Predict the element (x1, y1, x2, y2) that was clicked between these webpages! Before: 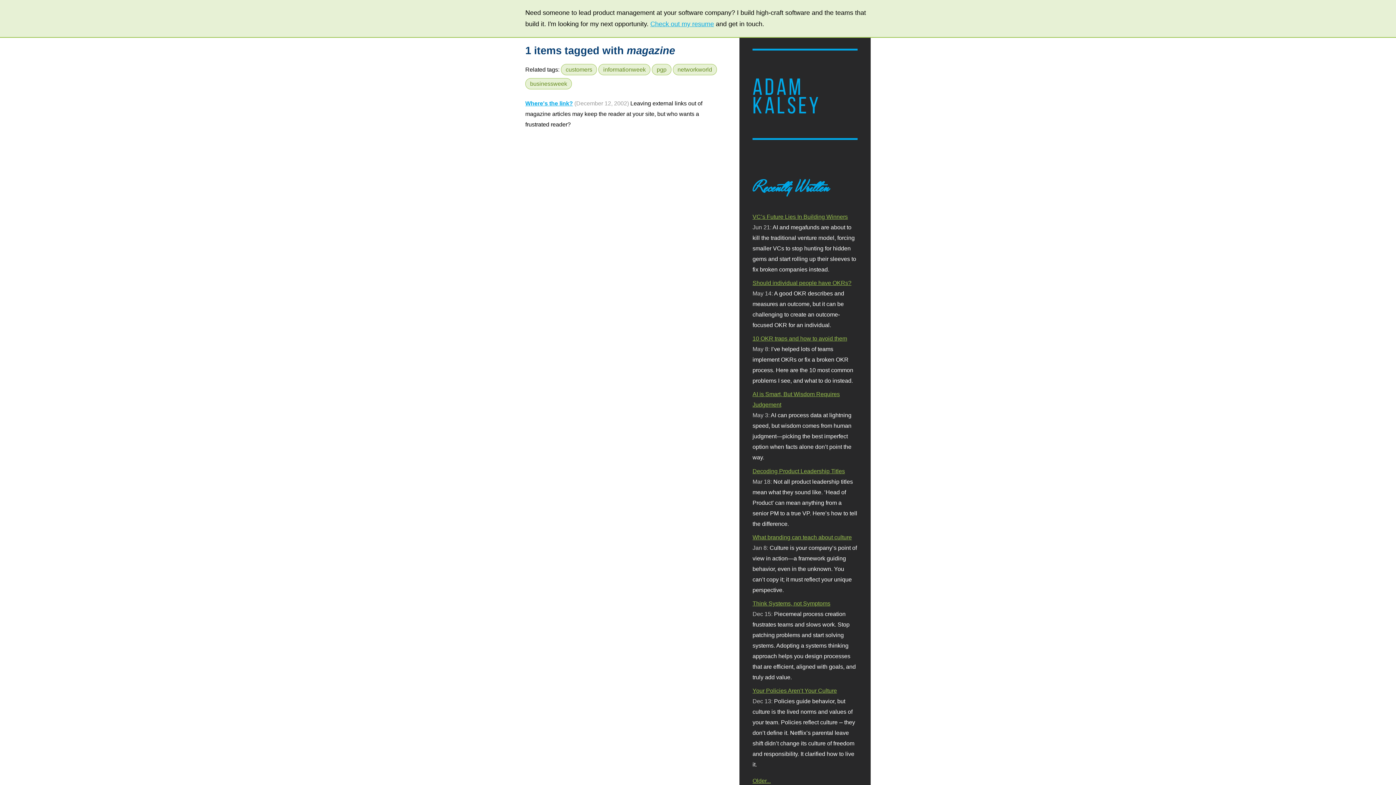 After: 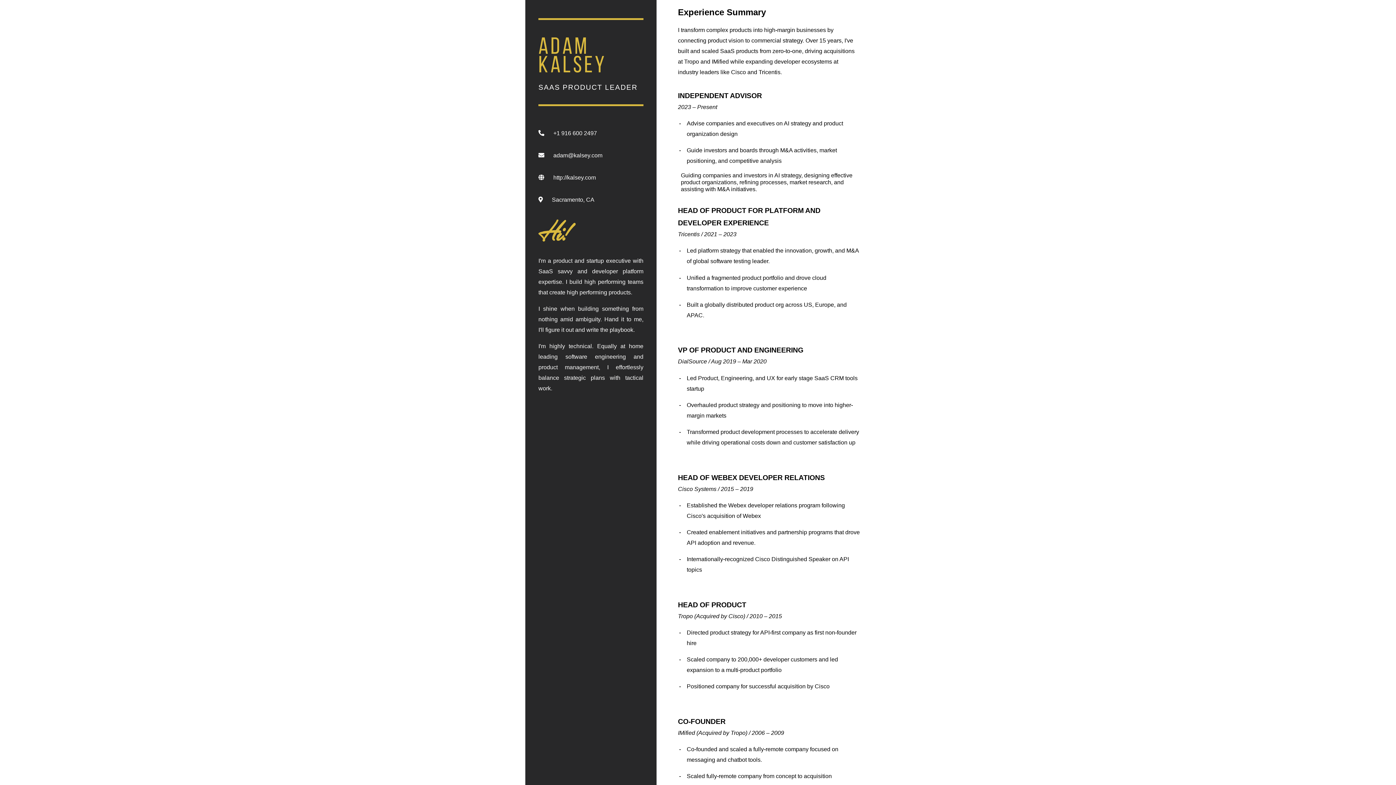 Action: bbox: (650, 20, 714, 27) label: Check out my resume